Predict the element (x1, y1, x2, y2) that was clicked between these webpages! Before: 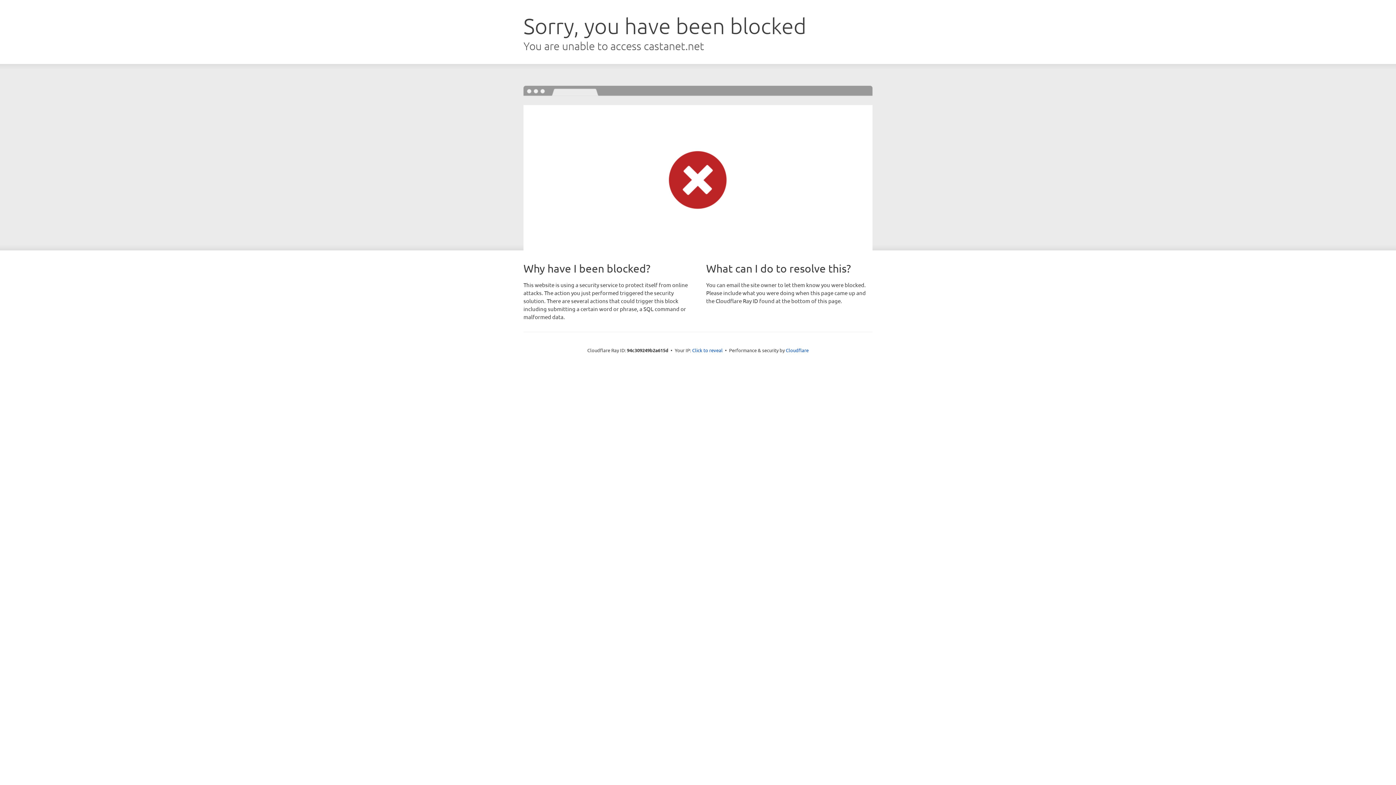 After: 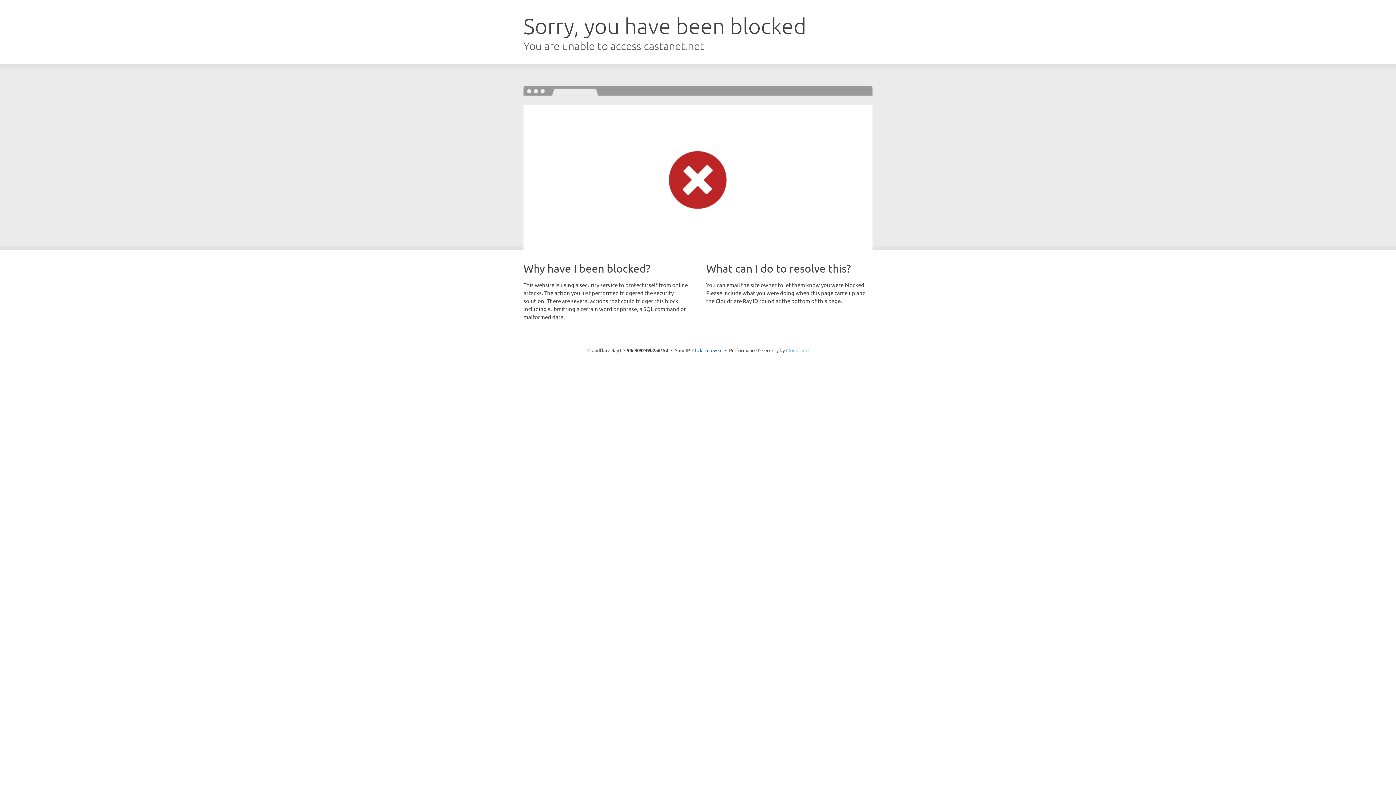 Action: bbox: (786, 347, 808, 353) label: Cloudflare